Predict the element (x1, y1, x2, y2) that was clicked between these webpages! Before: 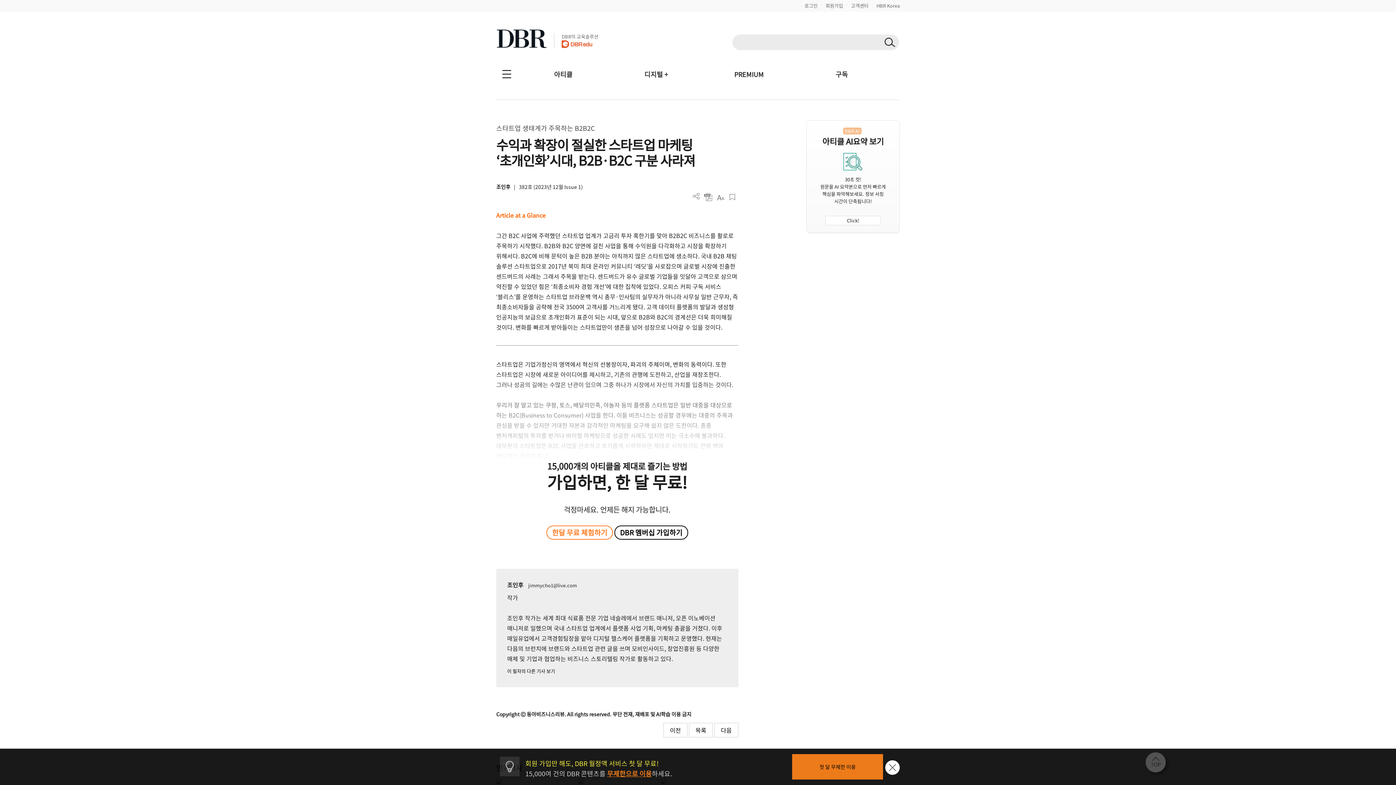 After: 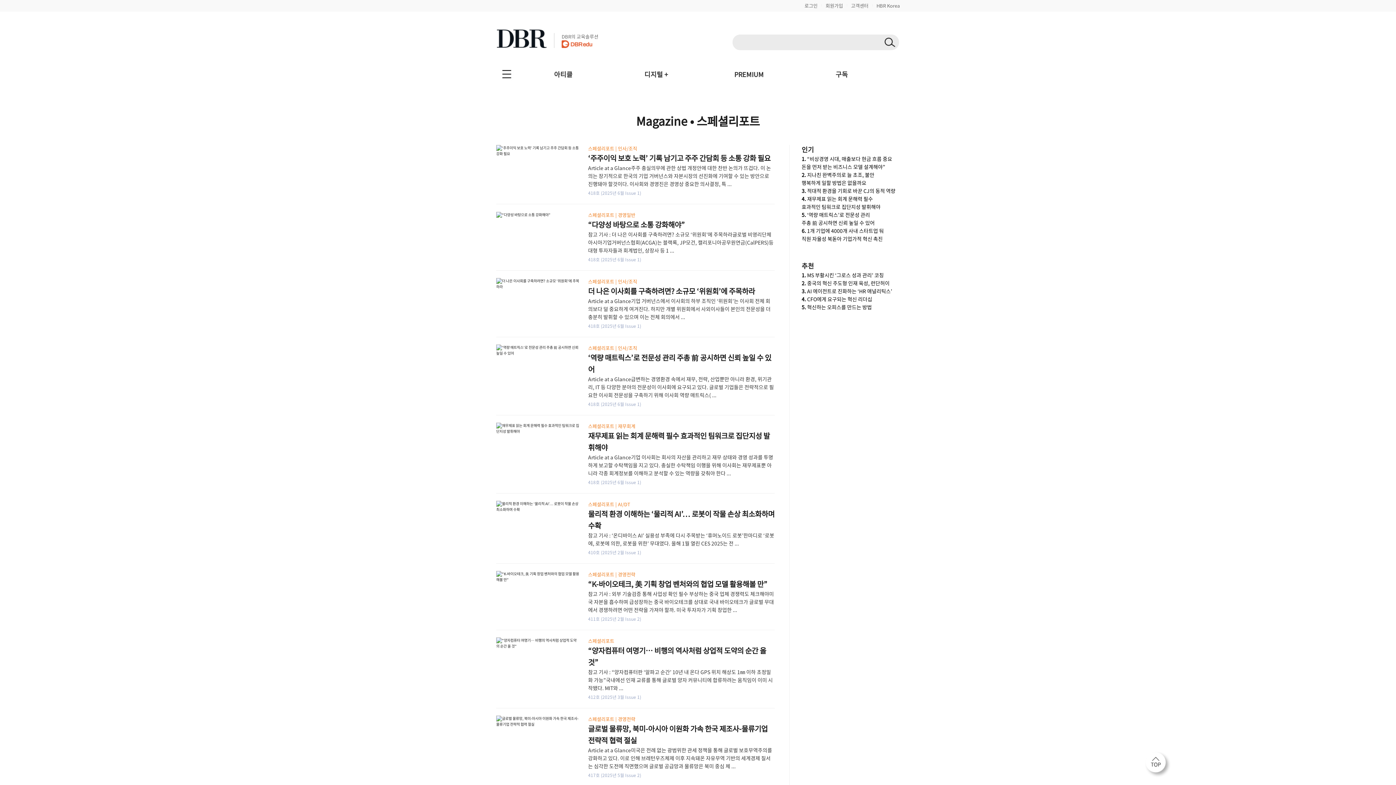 Action: label: 목록 bbox: (689, 723, 713, 737)